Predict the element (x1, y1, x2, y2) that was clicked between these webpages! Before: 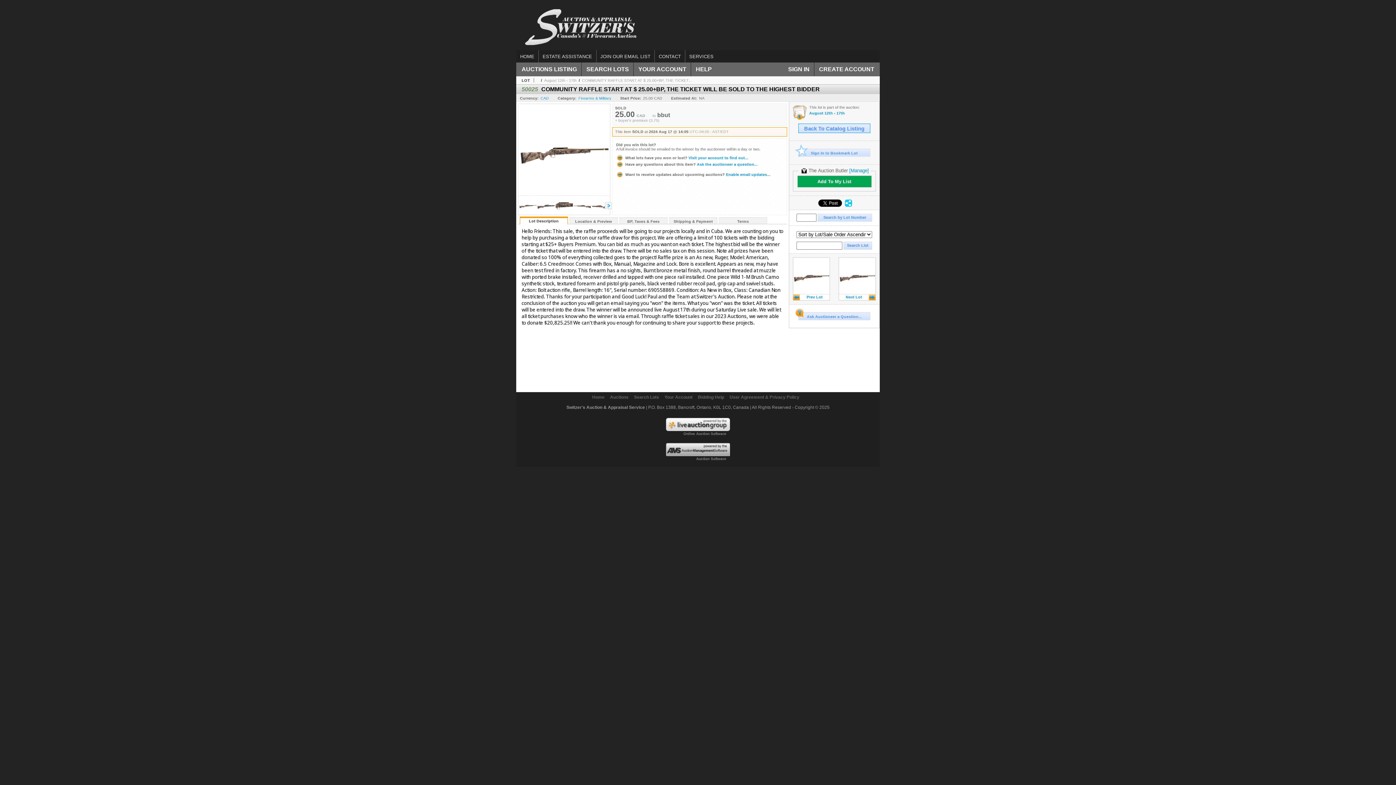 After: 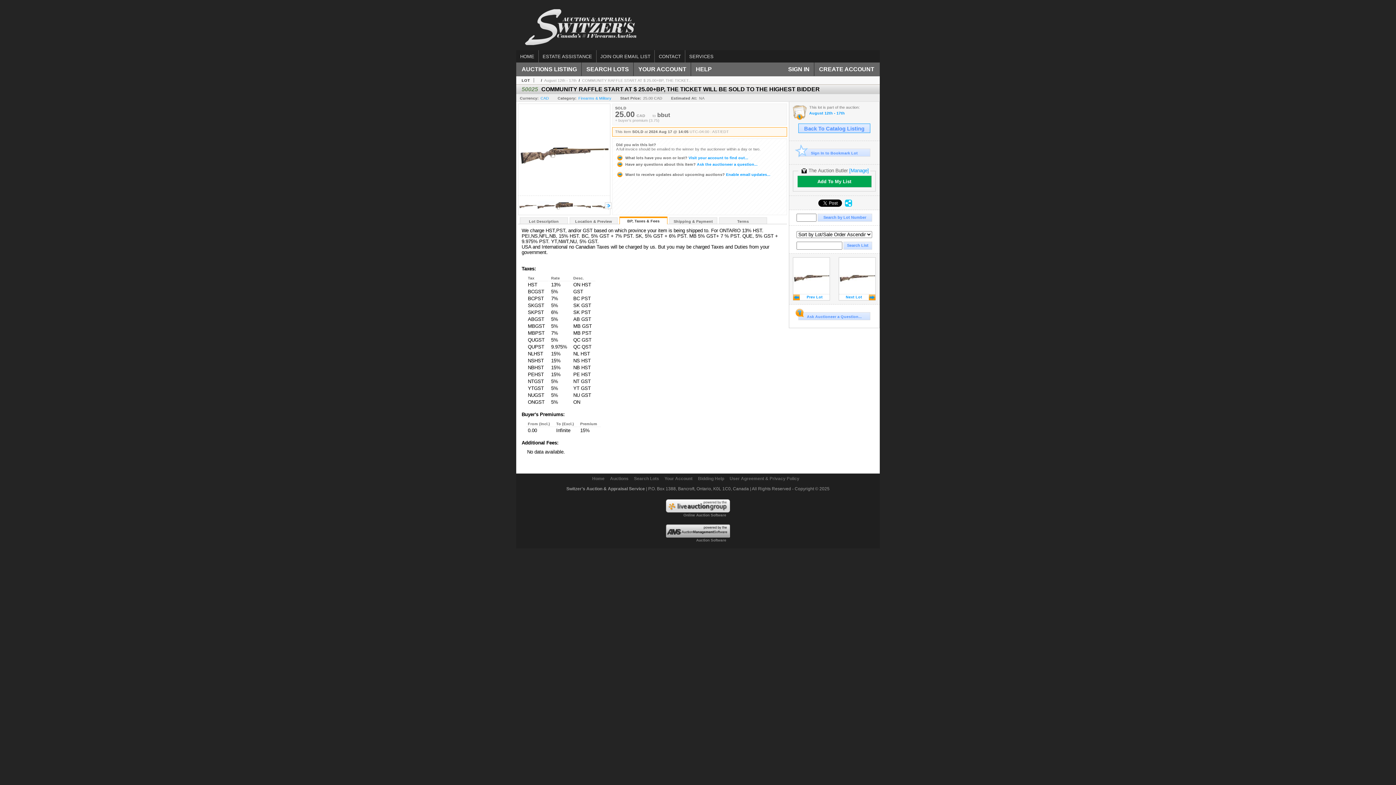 Action: bbox: (620, 217, 667, 224) label: BP, Taxes & Fees